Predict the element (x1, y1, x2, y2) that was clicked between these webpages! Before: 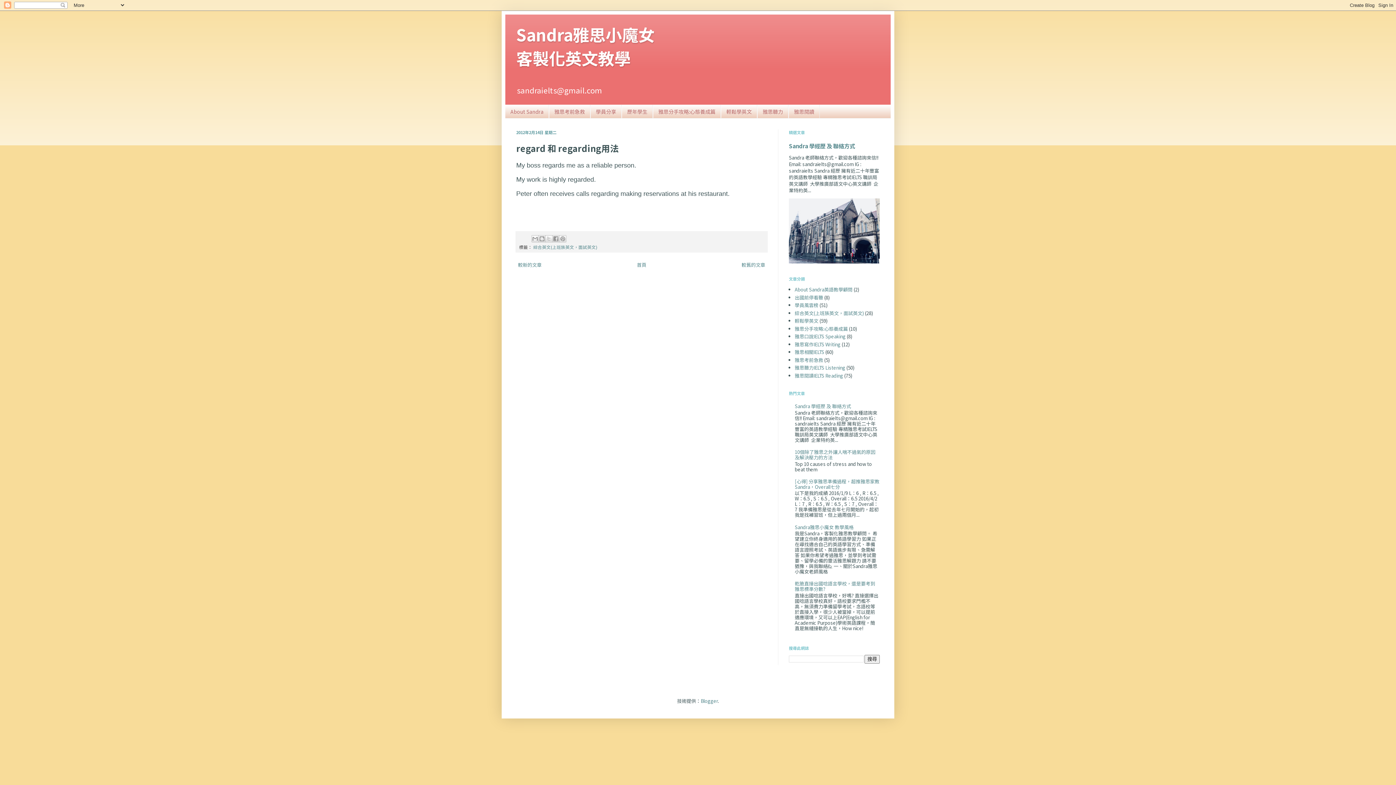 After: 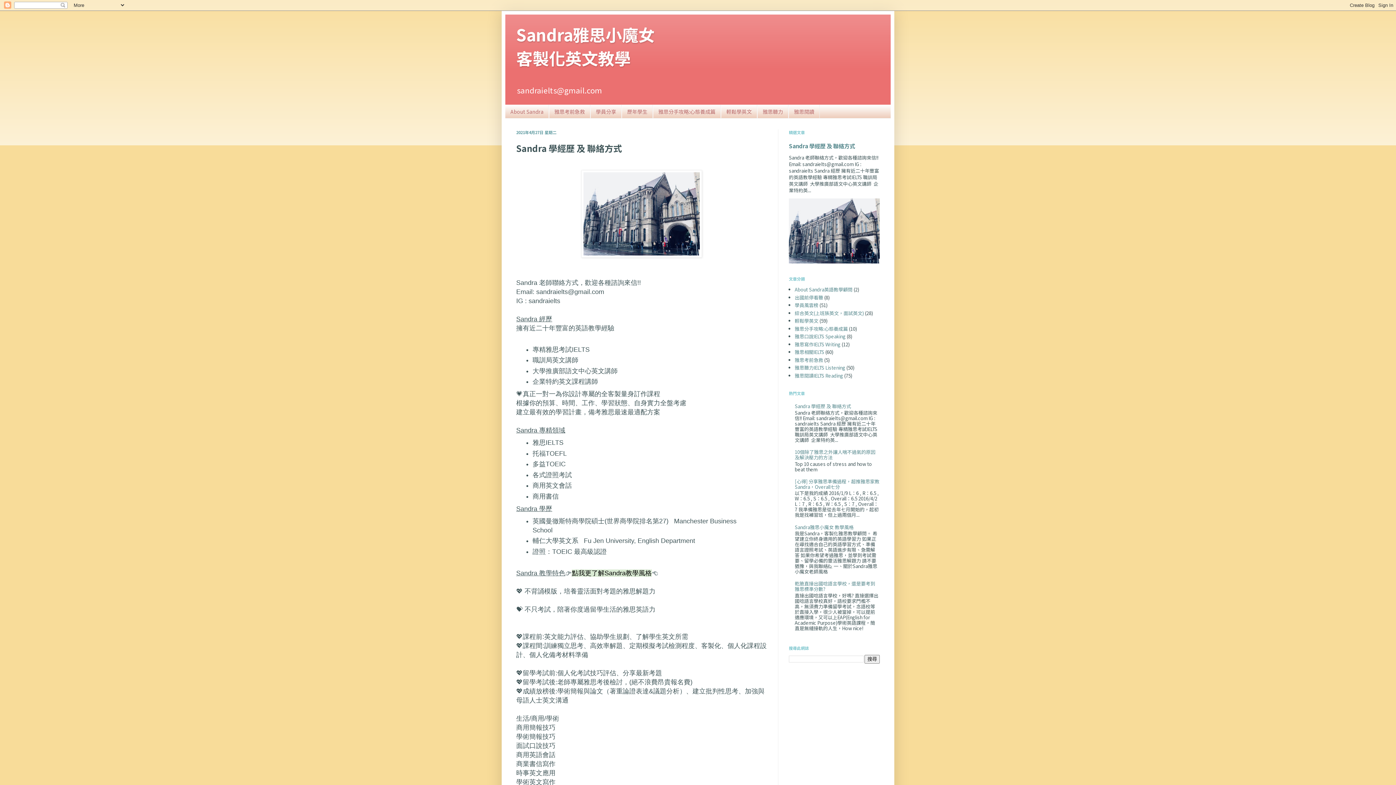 Action: bbox: (789, 141, 855, 149) label: Sandra 學經歷 及 聯絡方式